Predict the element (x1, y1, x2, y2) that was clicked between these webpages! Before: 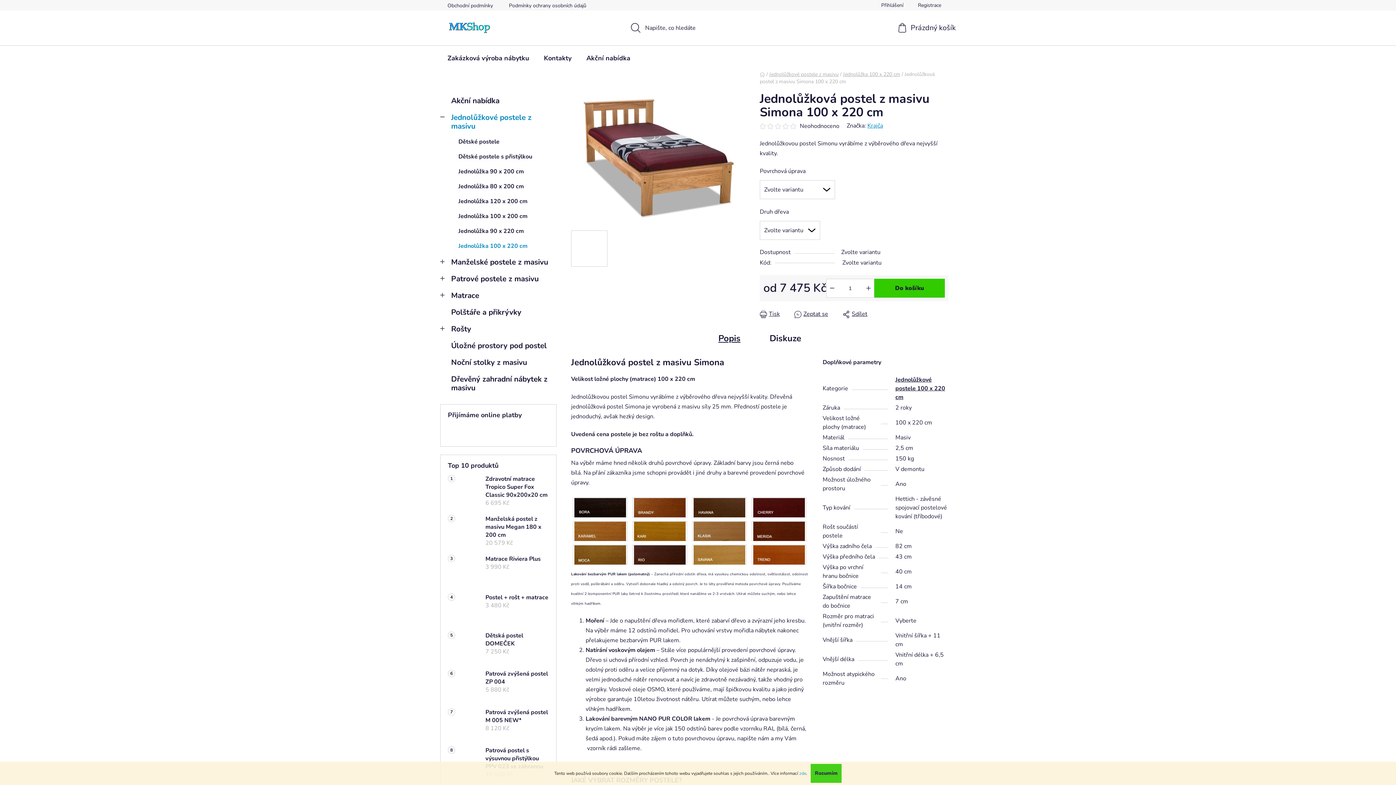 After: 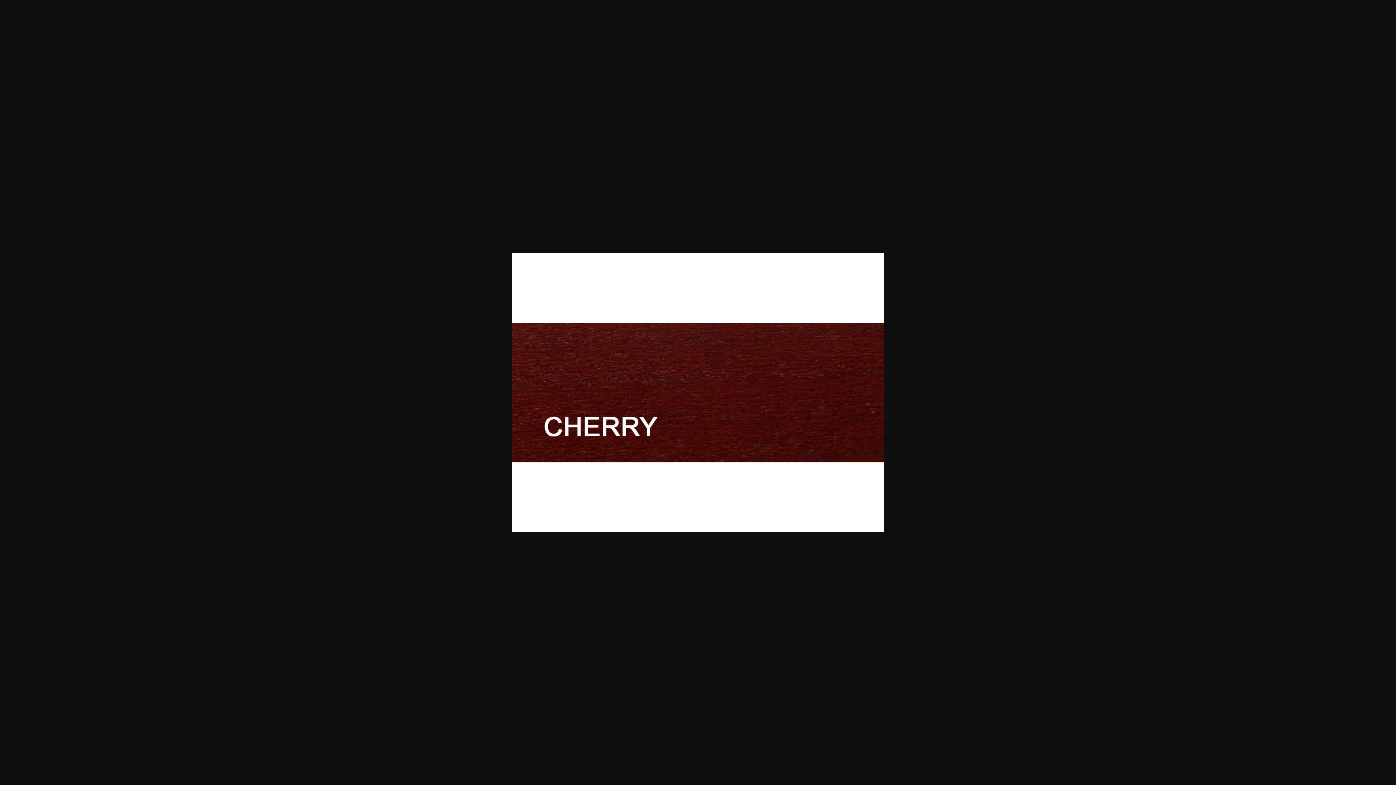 Action: bbox: (715, 230, 751, 267)